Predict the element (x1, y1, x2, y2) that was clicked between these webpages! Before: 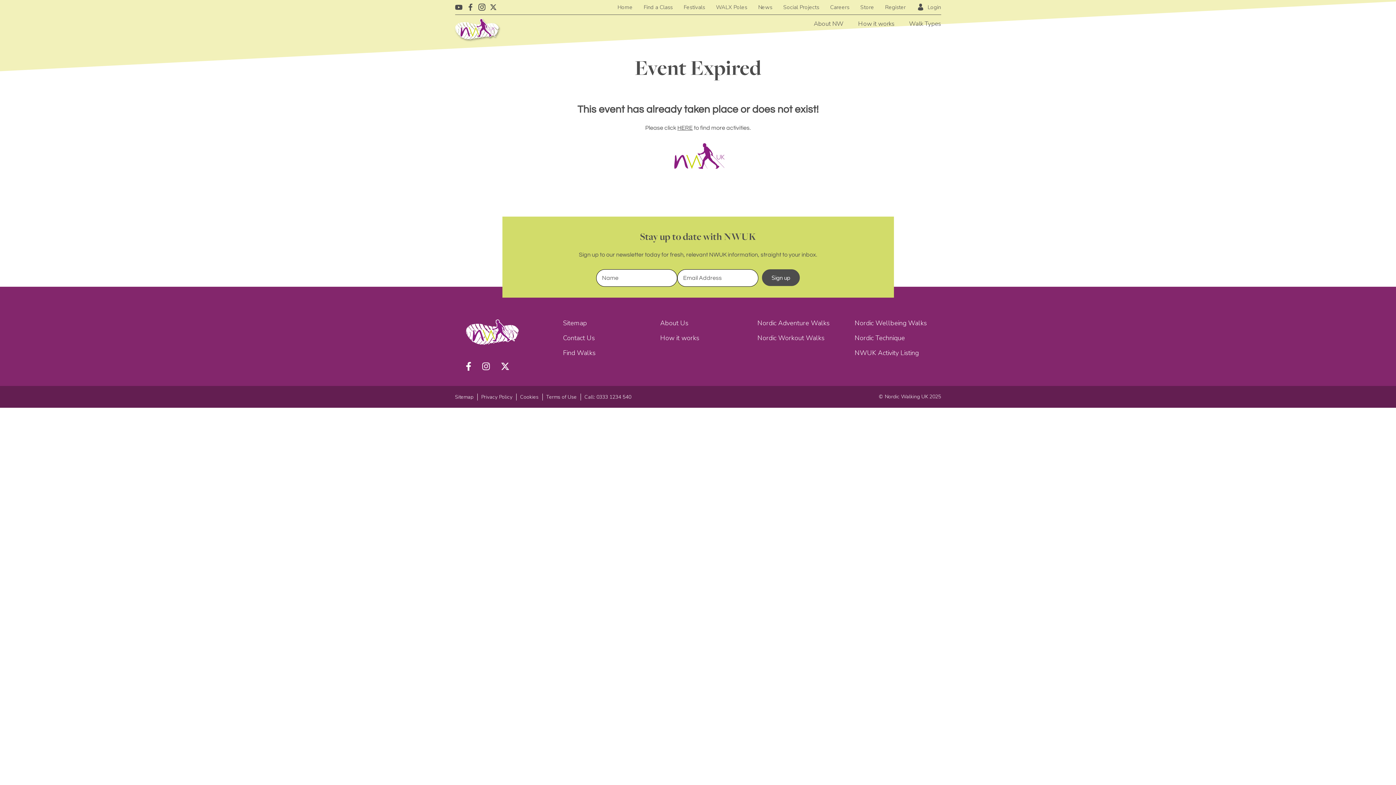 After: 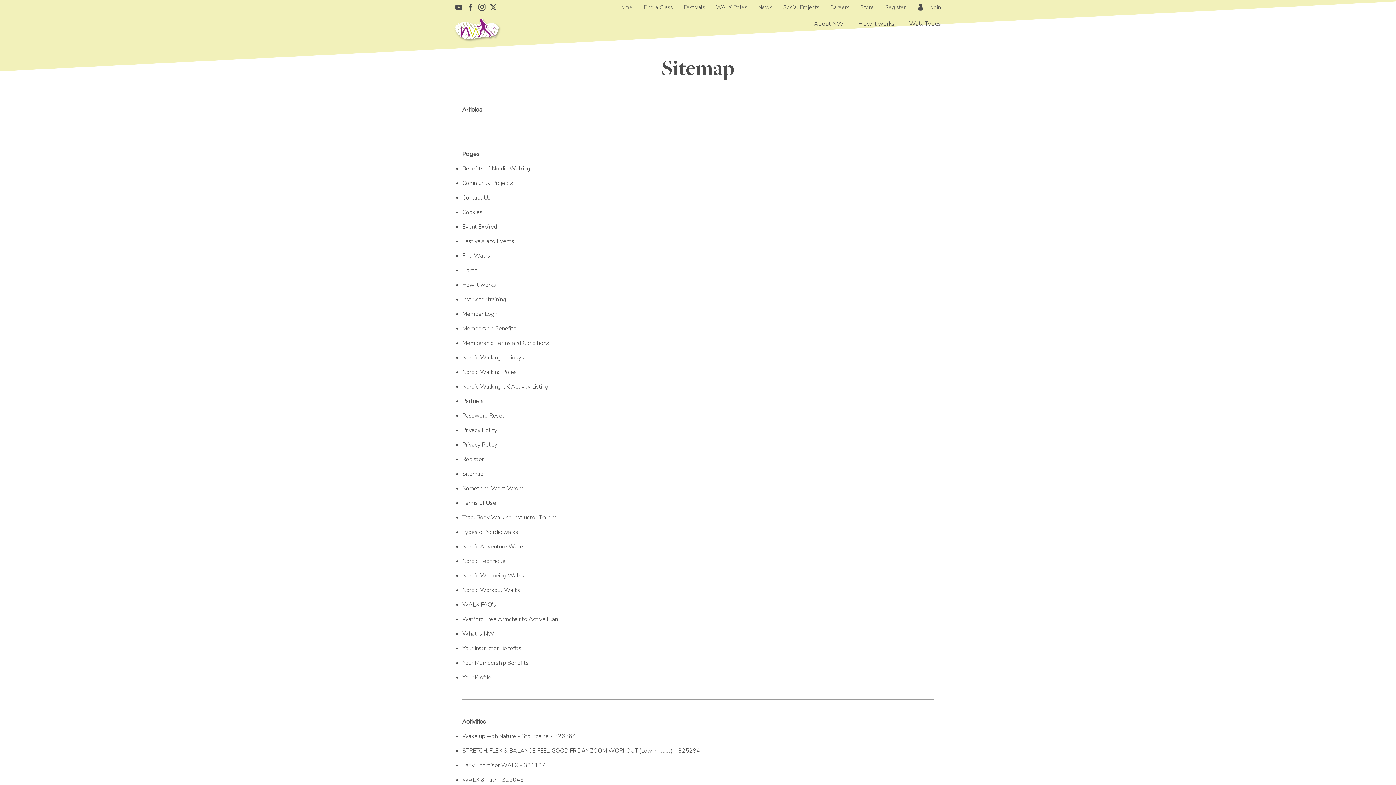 Action: bbox: (563, 318, 587, 327) label: Sitemap